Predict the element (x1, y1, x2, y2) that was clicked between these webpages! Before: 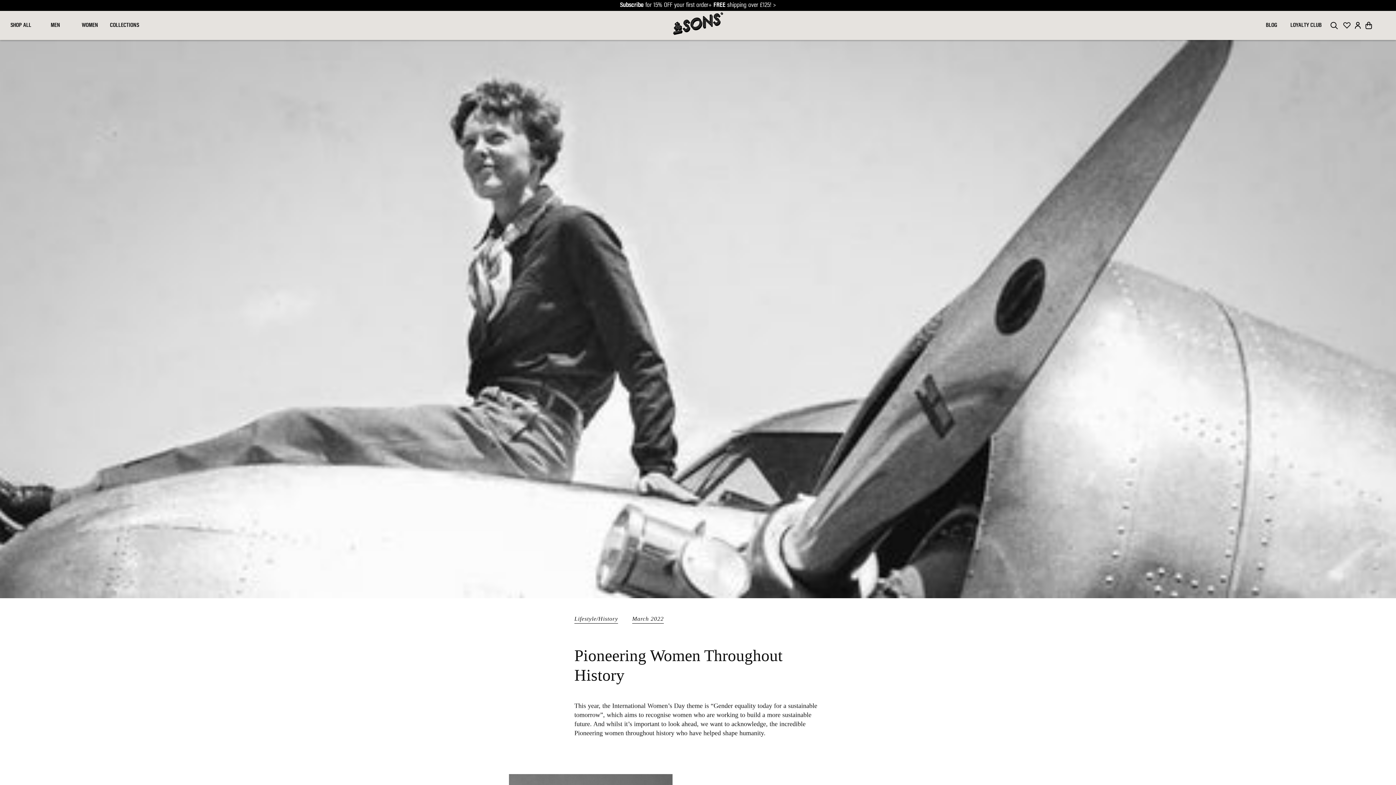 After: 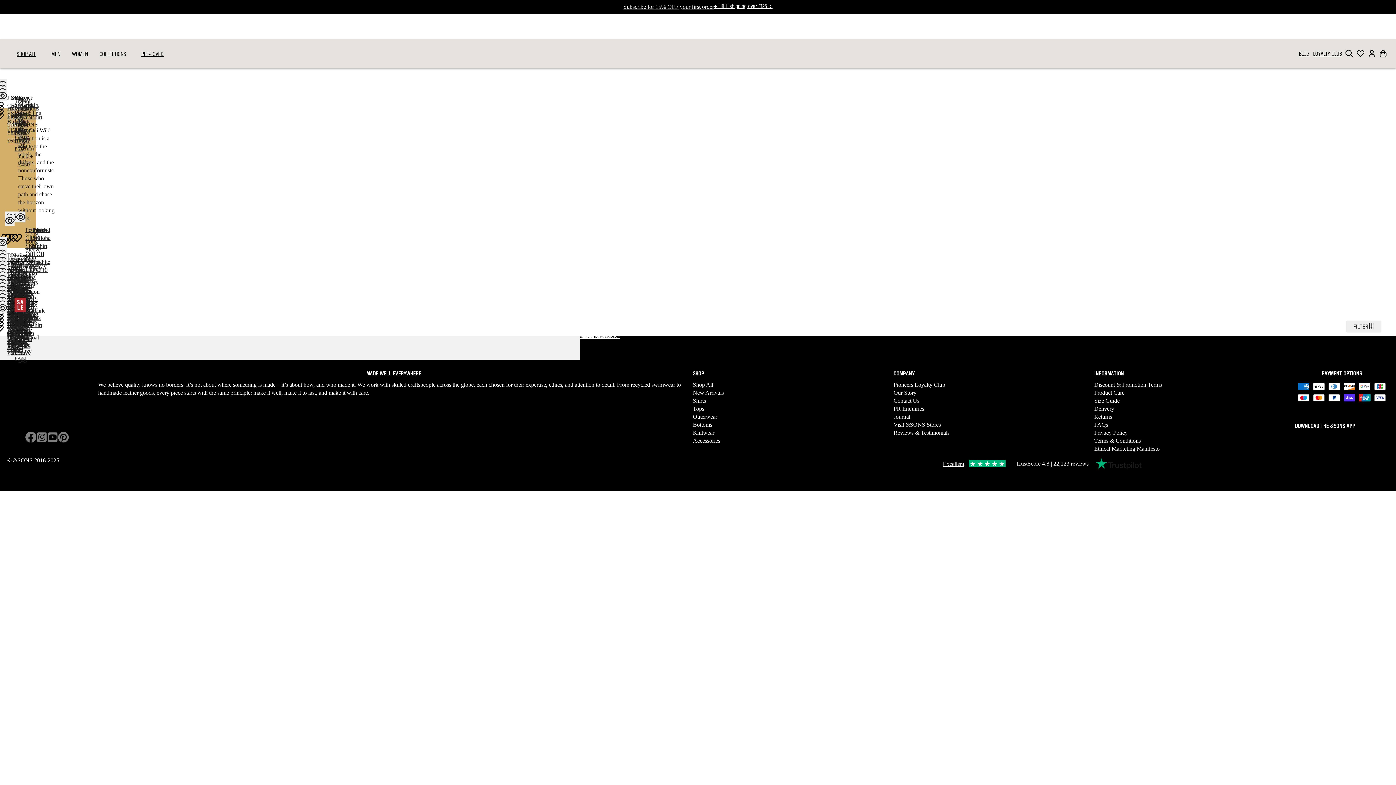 Action: bbox: (107, 21, 141, 29) label: COLLECTIONS